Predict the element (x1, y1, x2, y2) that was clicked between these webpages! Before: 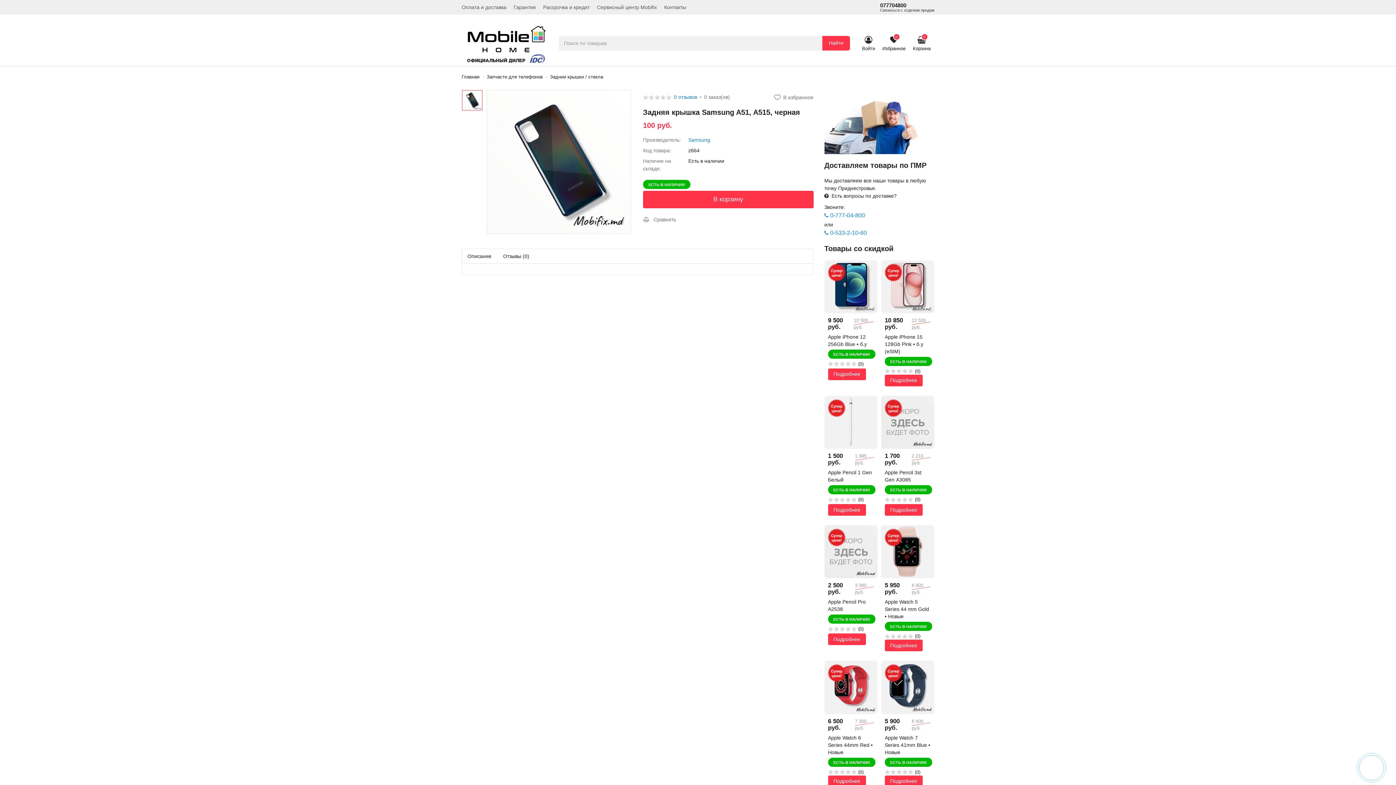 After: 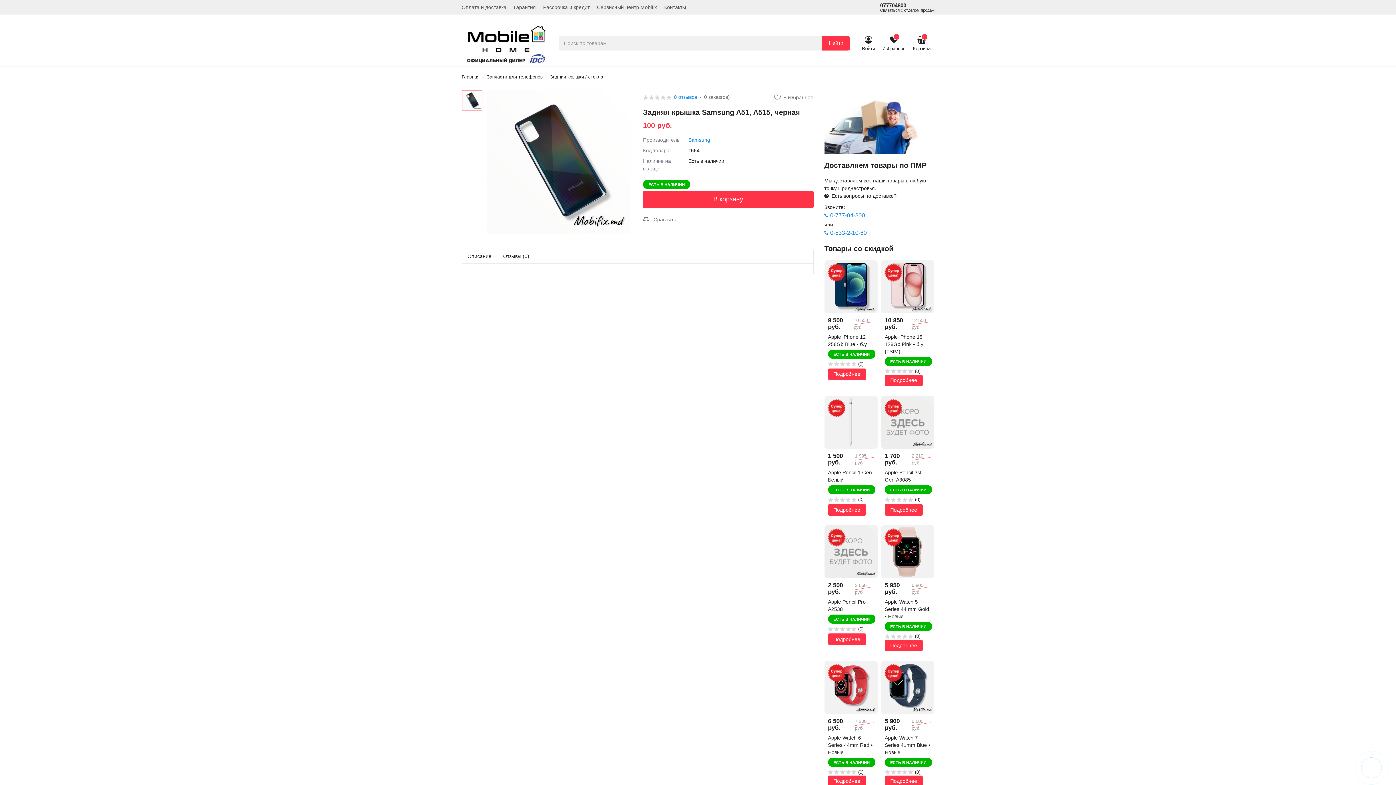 Action: bbox: (462, 90, 482, 110)